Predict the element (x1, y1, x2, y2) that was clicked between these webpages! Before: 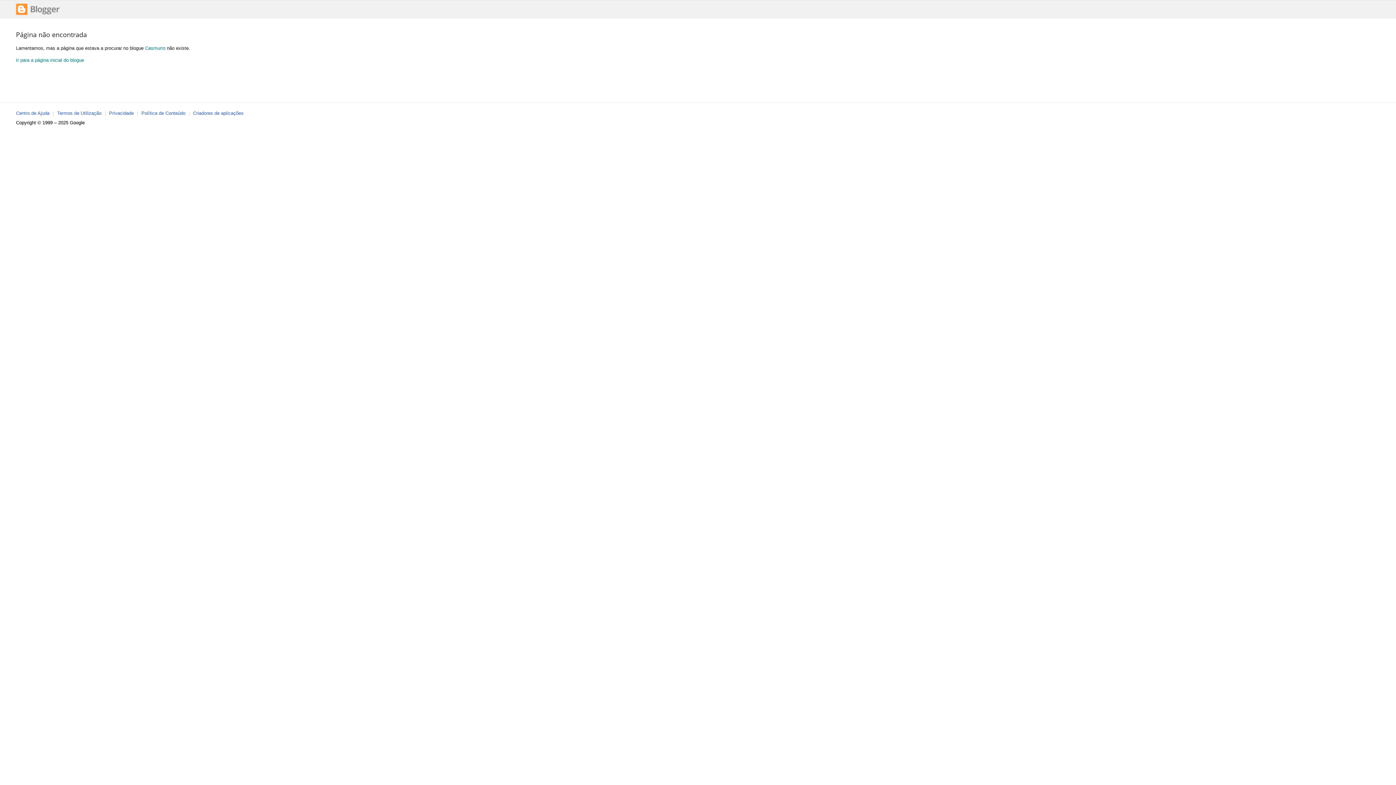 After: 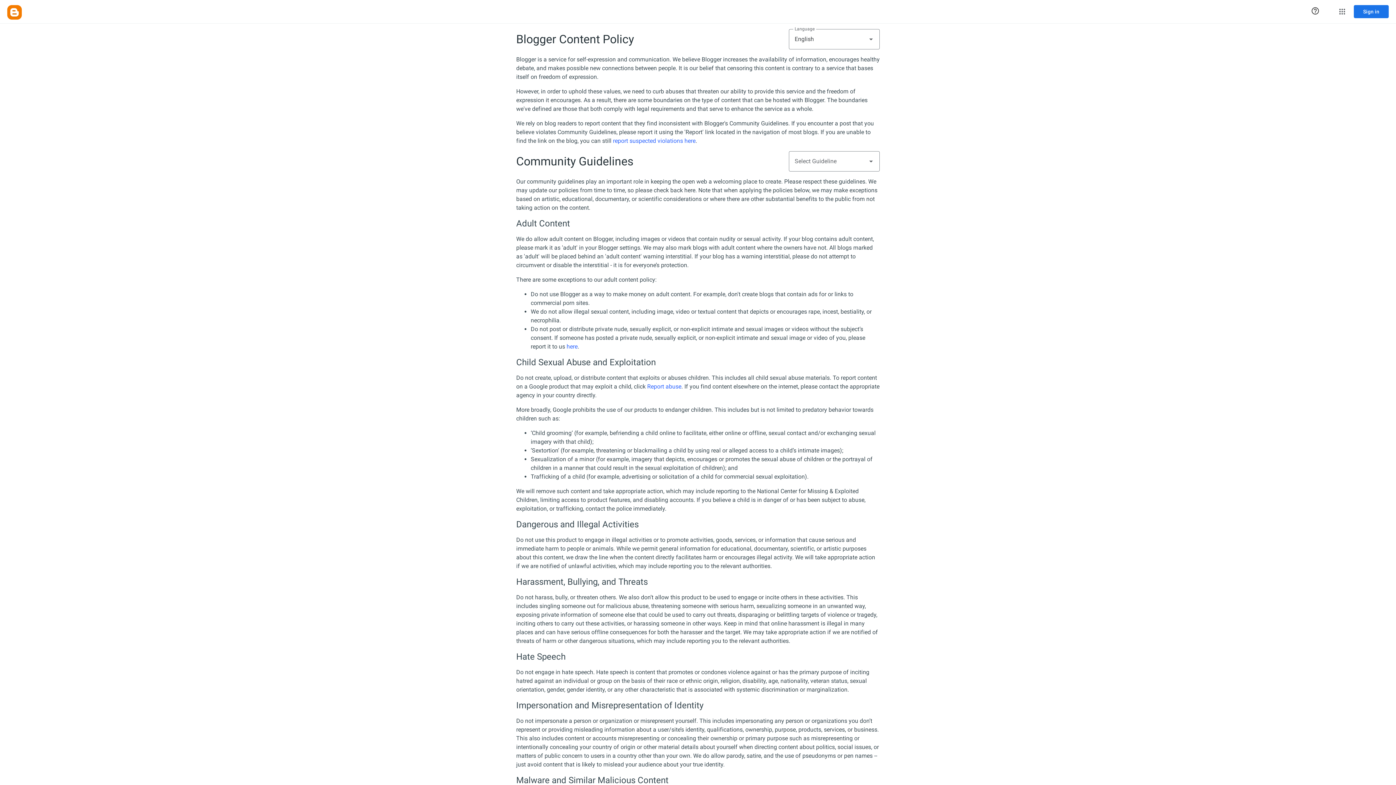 Action: bbox: (141, 110, 185, 116) label: Política de Conteúdo